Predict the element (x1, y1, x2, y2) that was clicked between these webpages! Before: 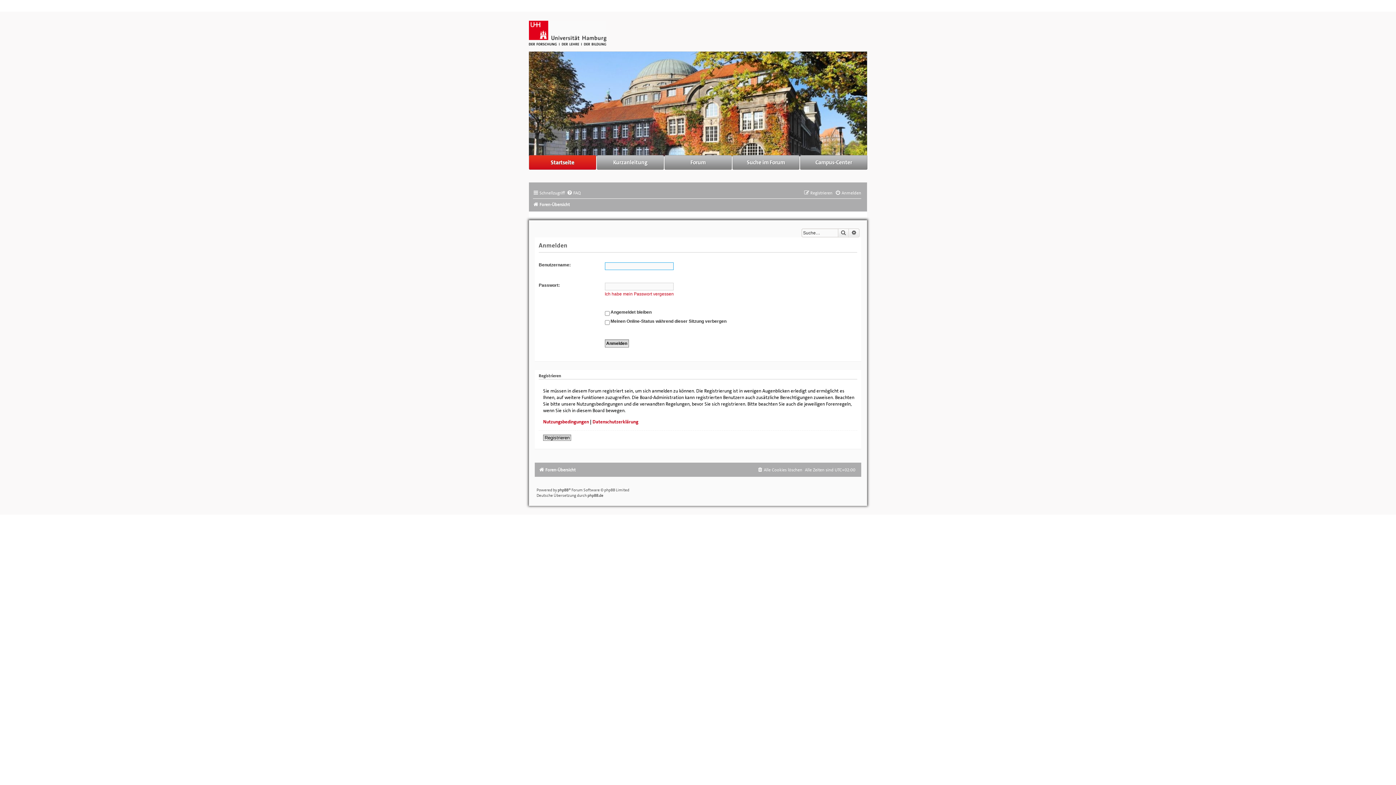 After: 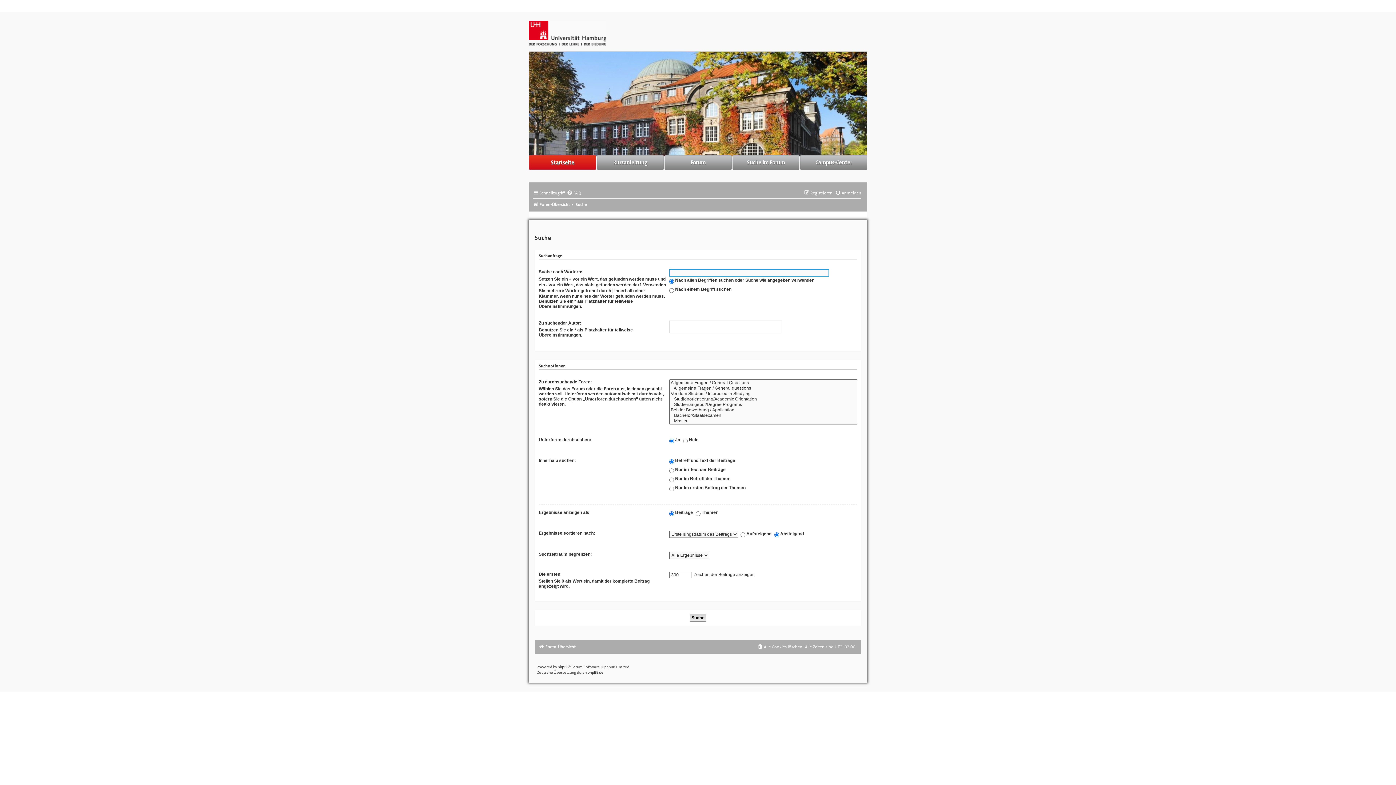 Action: label: Erweiterte Suche bbox: (849, 228, 859, 237)